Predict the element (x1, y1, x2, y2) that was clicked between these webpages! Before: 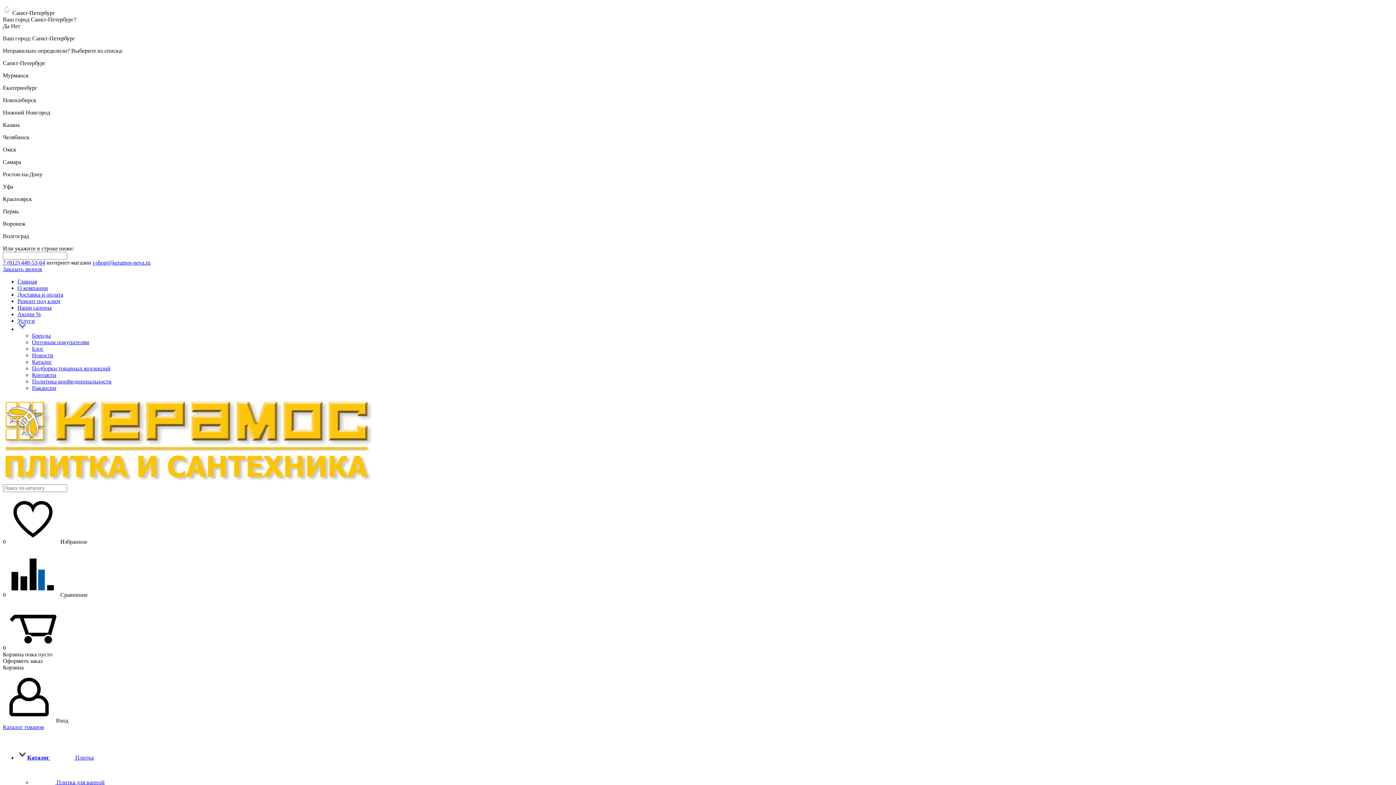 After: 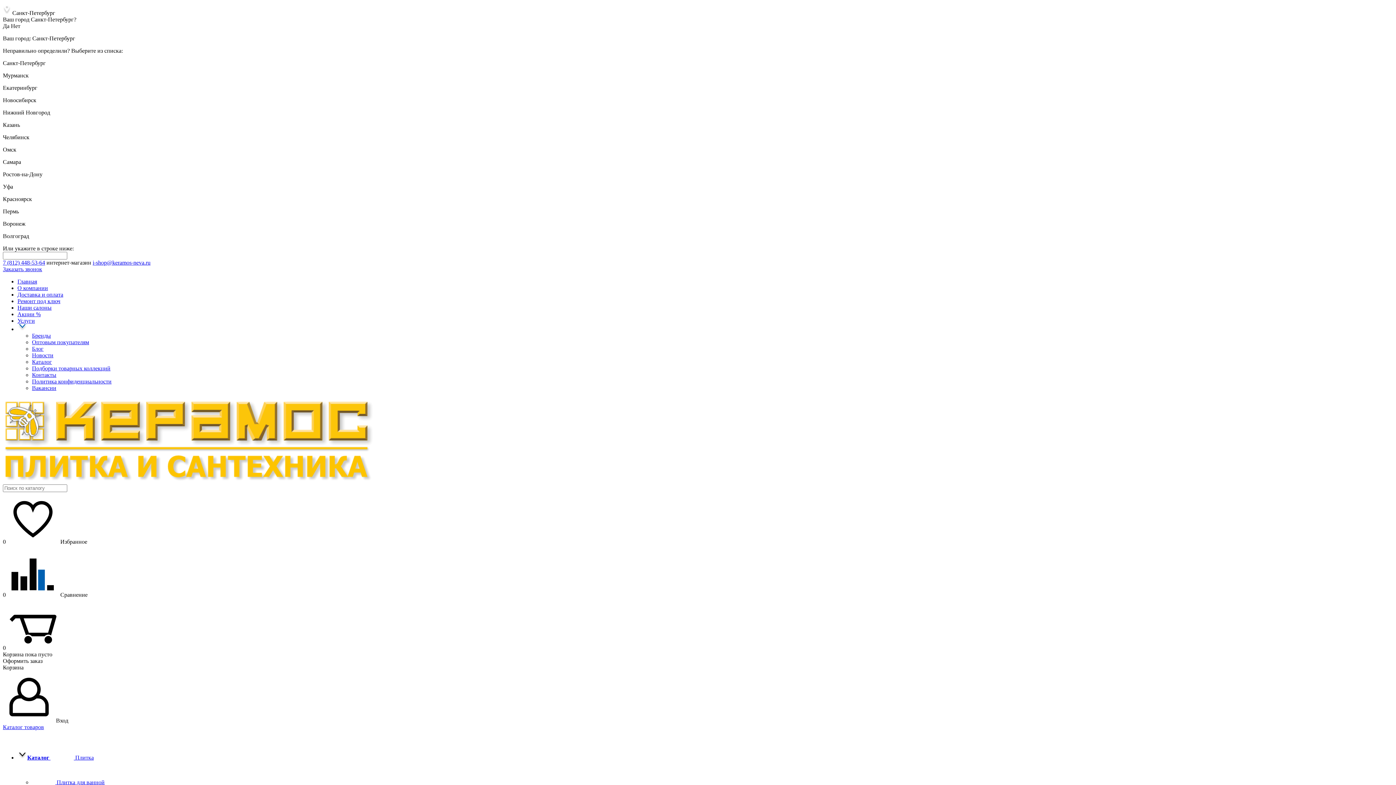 Action: bbox: (32, 779, 104, 785) label:  Плитка для ванной